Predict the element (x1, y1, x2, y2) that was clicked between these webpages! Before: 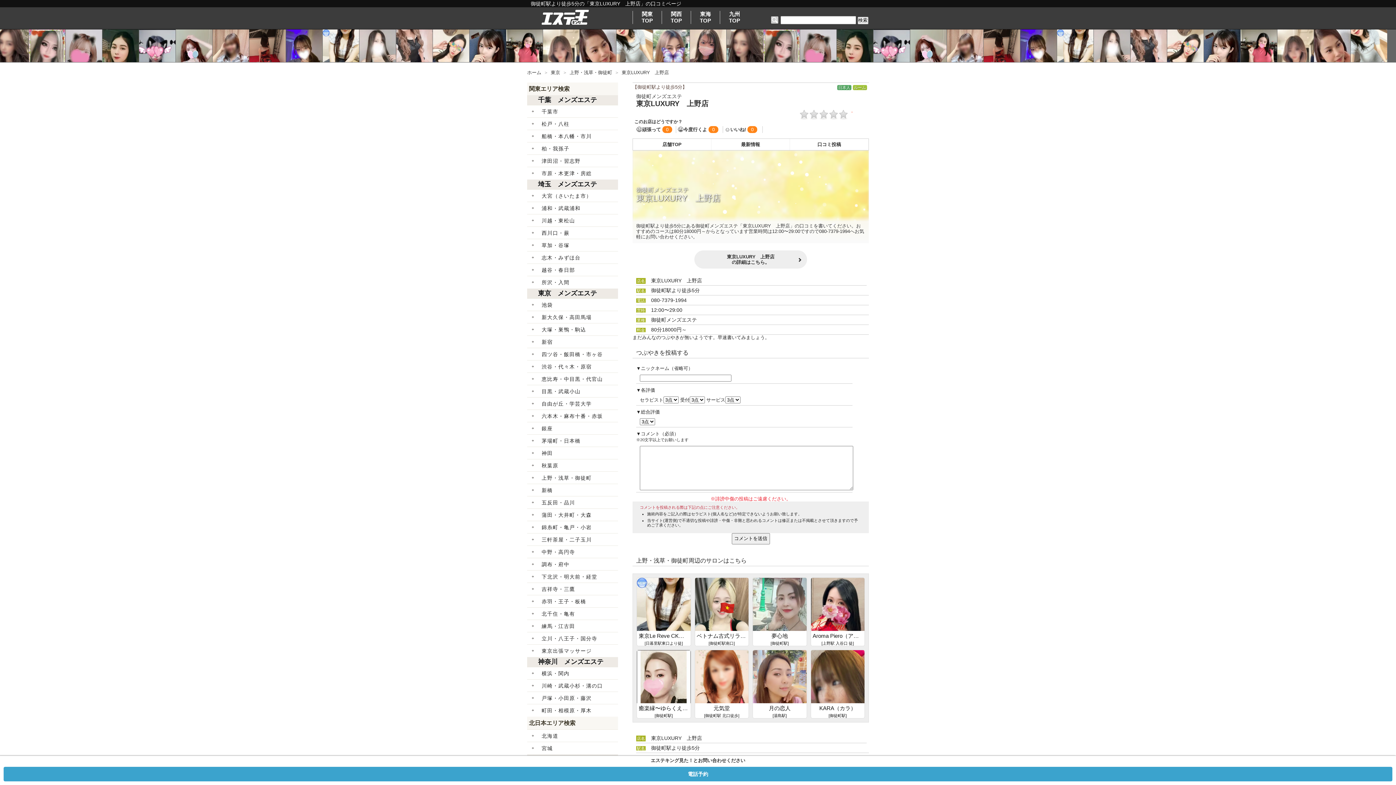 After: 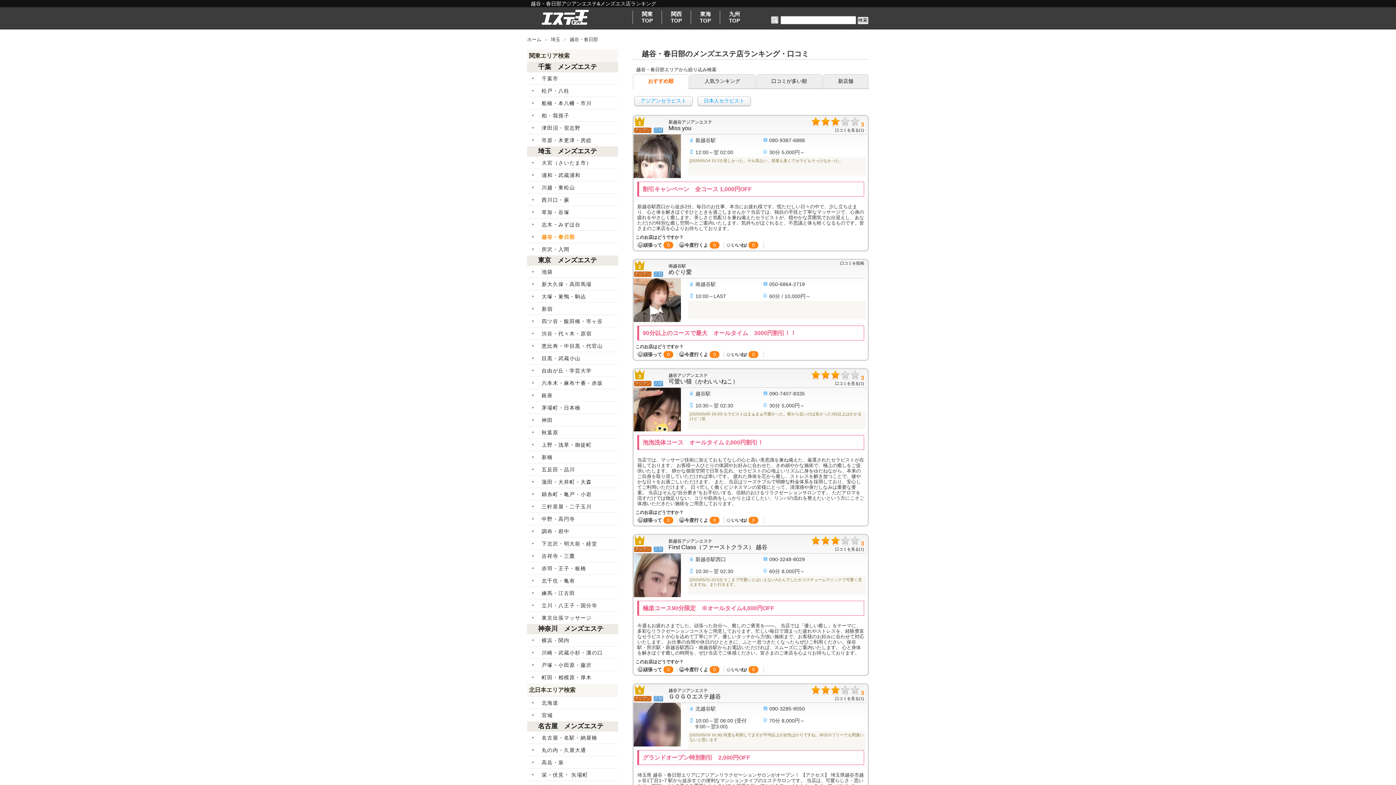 Action: bbox: (527, 263, 618, 276) label: 越谷・春日部